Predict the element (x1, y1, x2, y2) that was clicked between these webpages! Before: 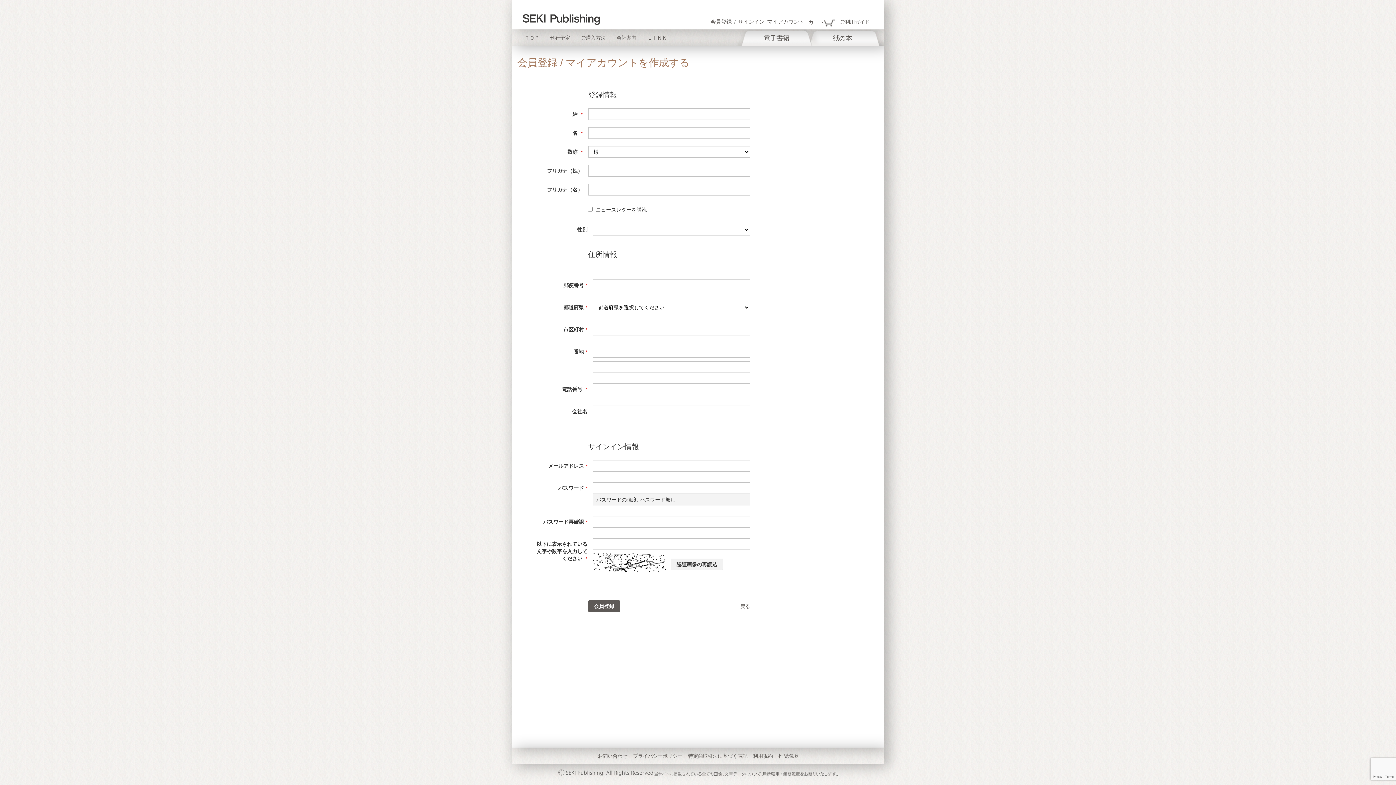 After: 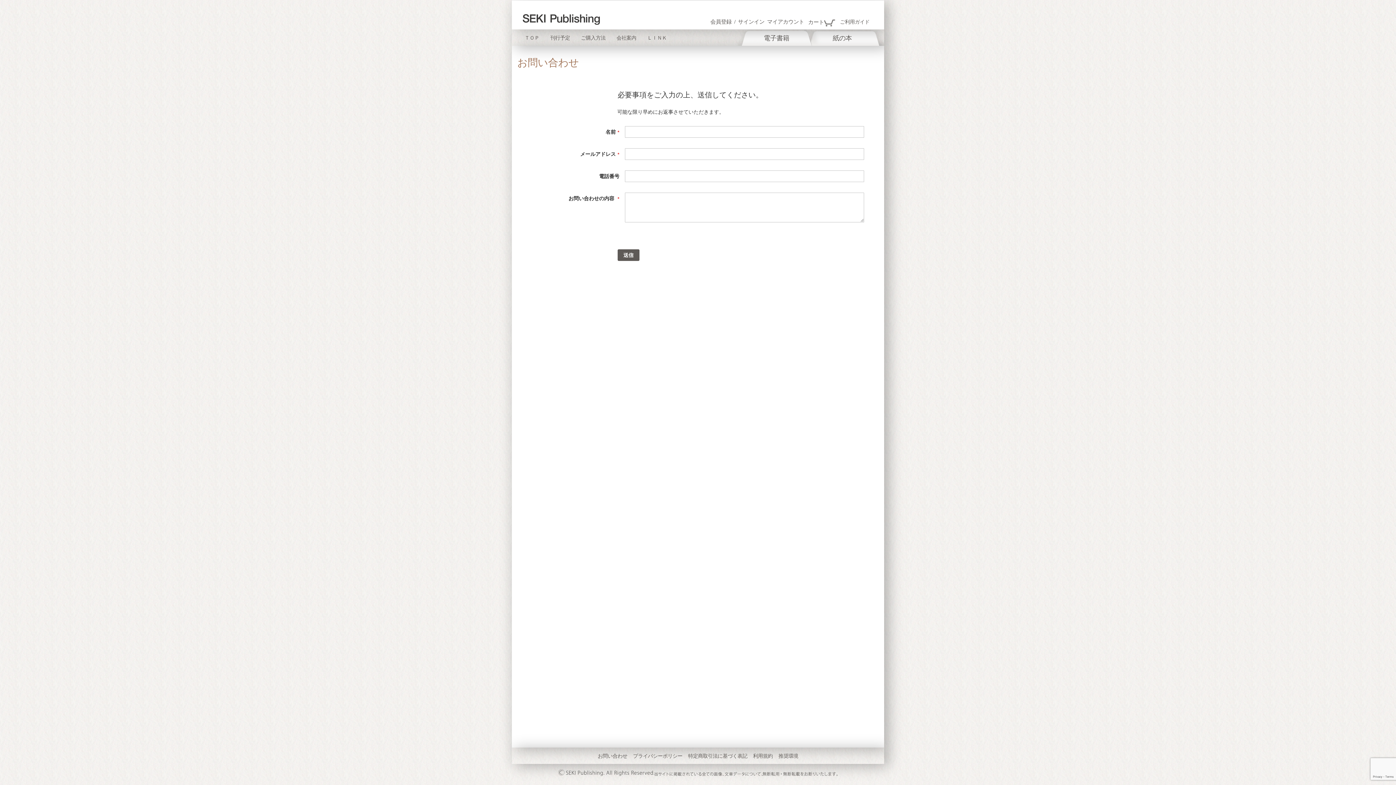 Action: label: お問い合わせ bbox: (597, 753, 627, 759)